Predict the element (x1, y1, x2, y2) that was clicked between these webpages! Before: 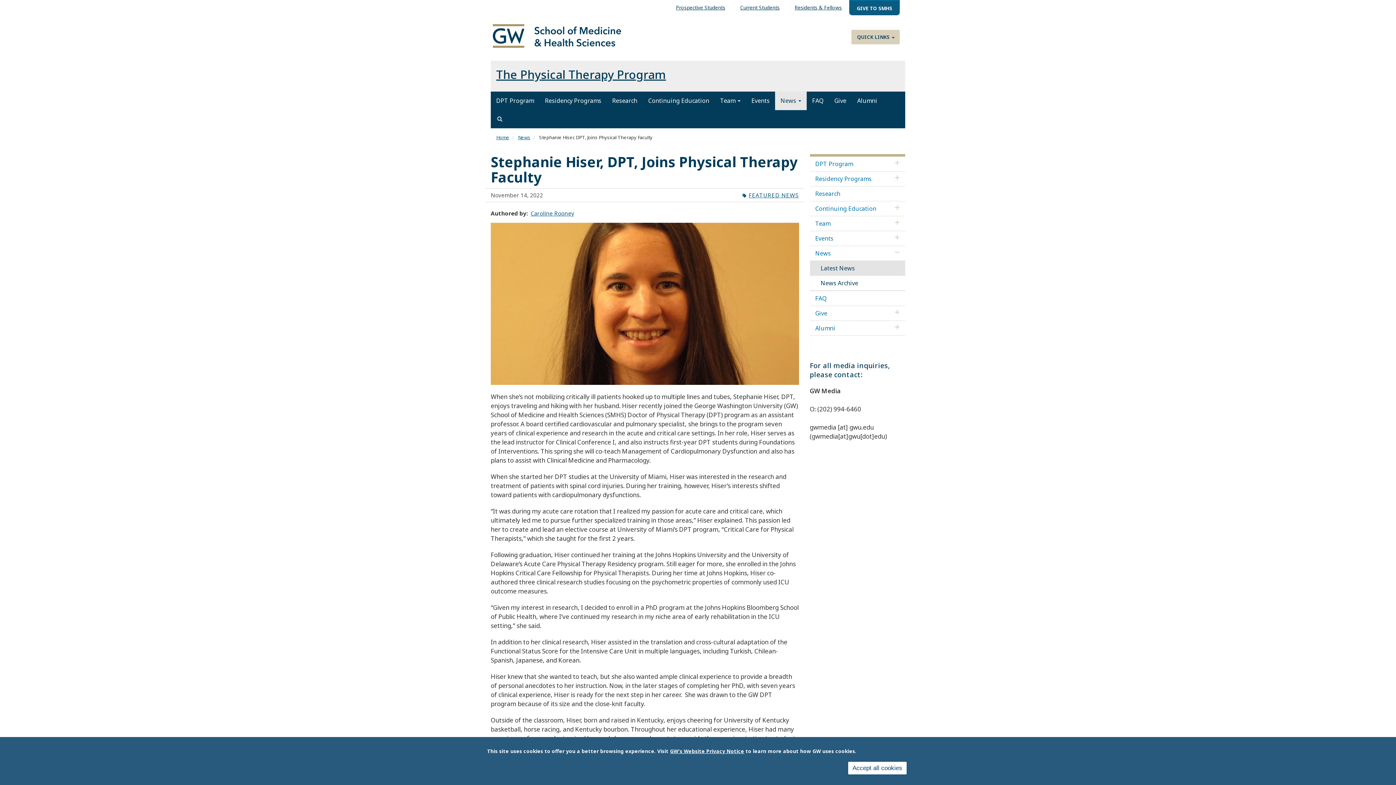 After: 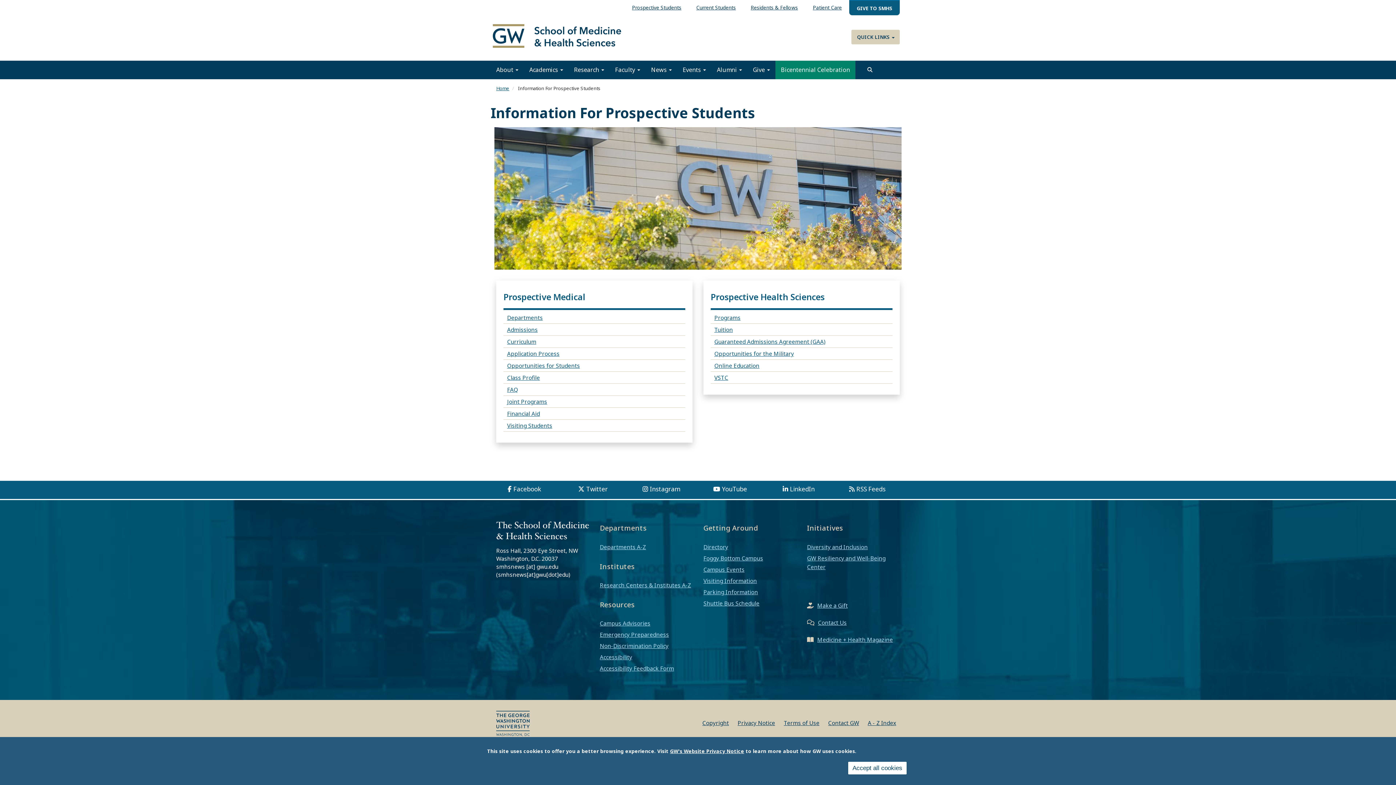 Action: label: Prospective Students bbox: (668, 0, 732, 14)